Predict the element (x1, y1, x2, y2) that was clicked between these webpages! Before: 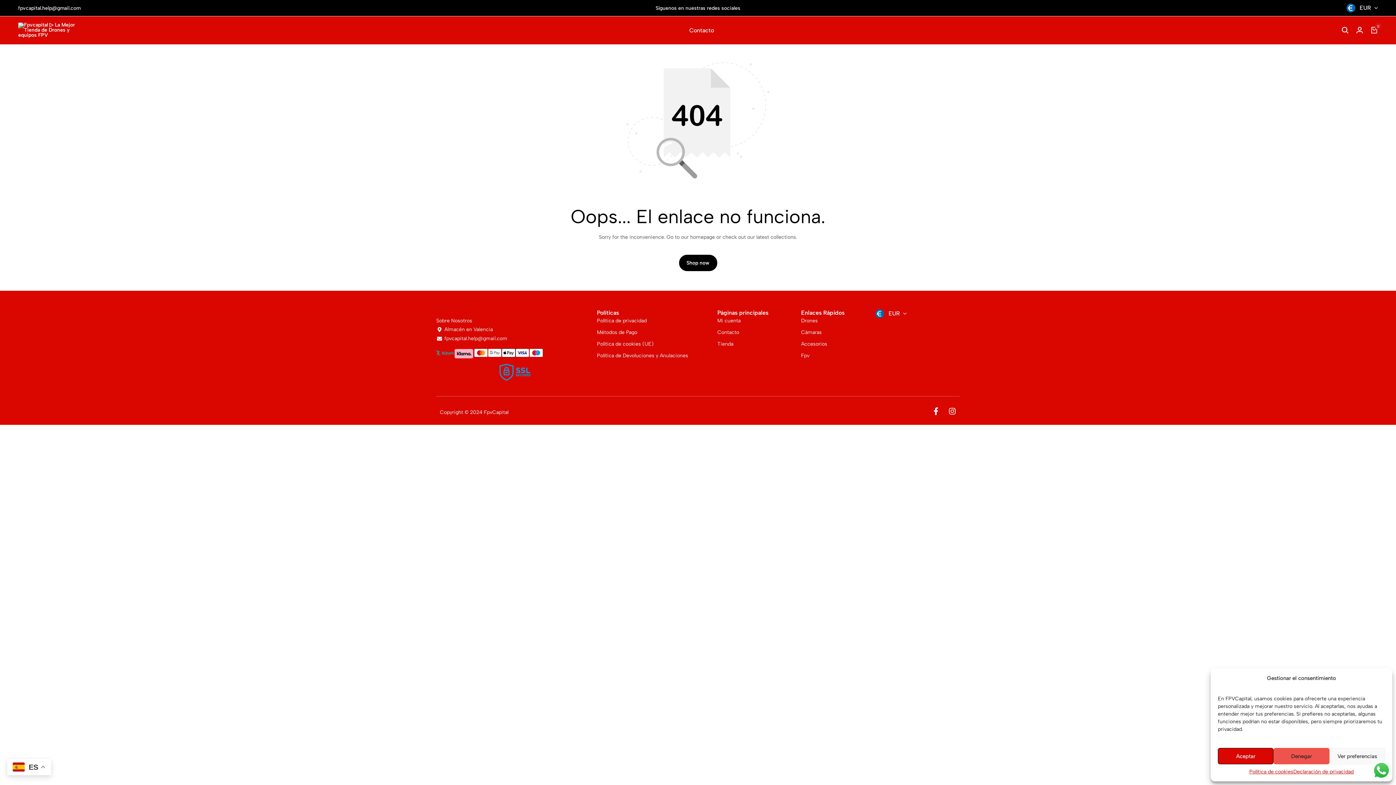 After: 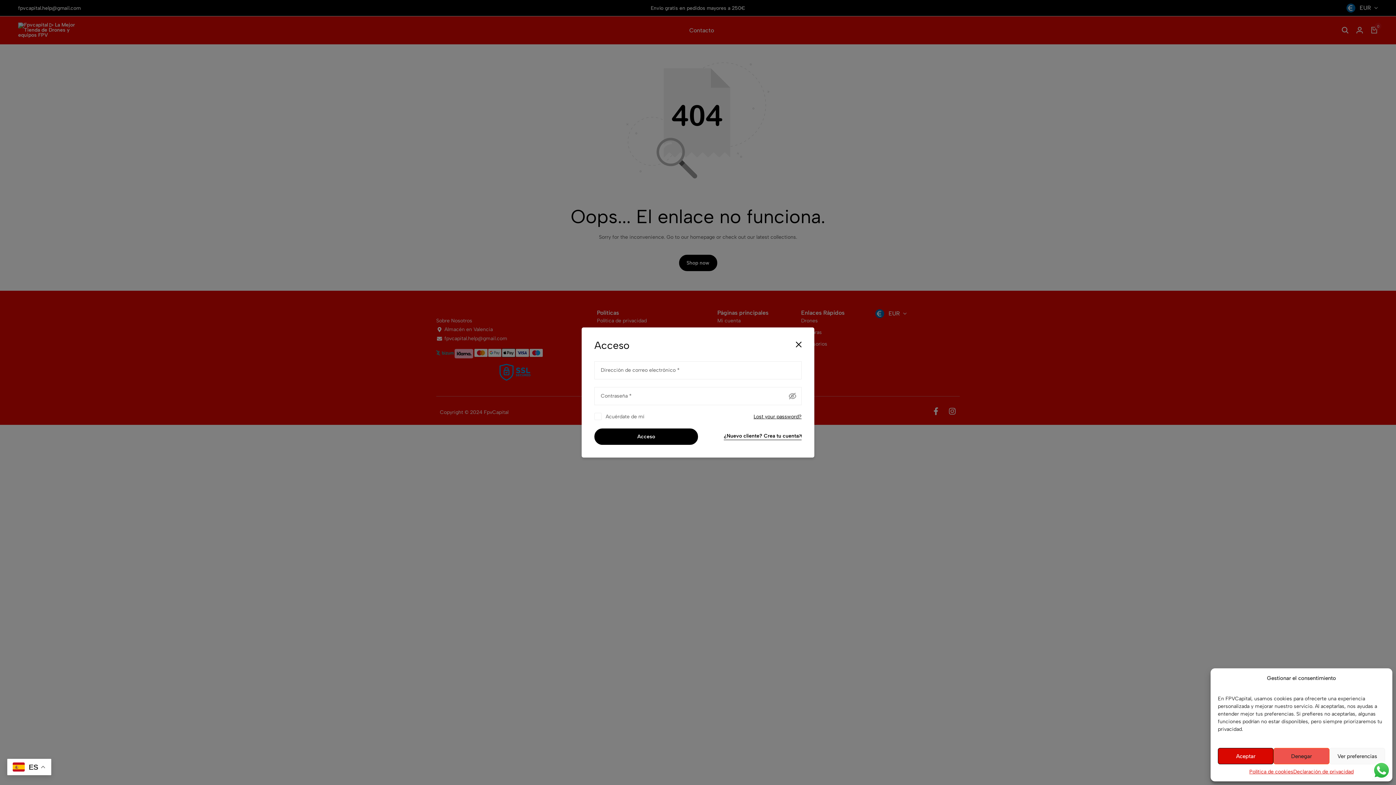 Action: label: Acceso bbox: (1352, 22, 1367, 37)